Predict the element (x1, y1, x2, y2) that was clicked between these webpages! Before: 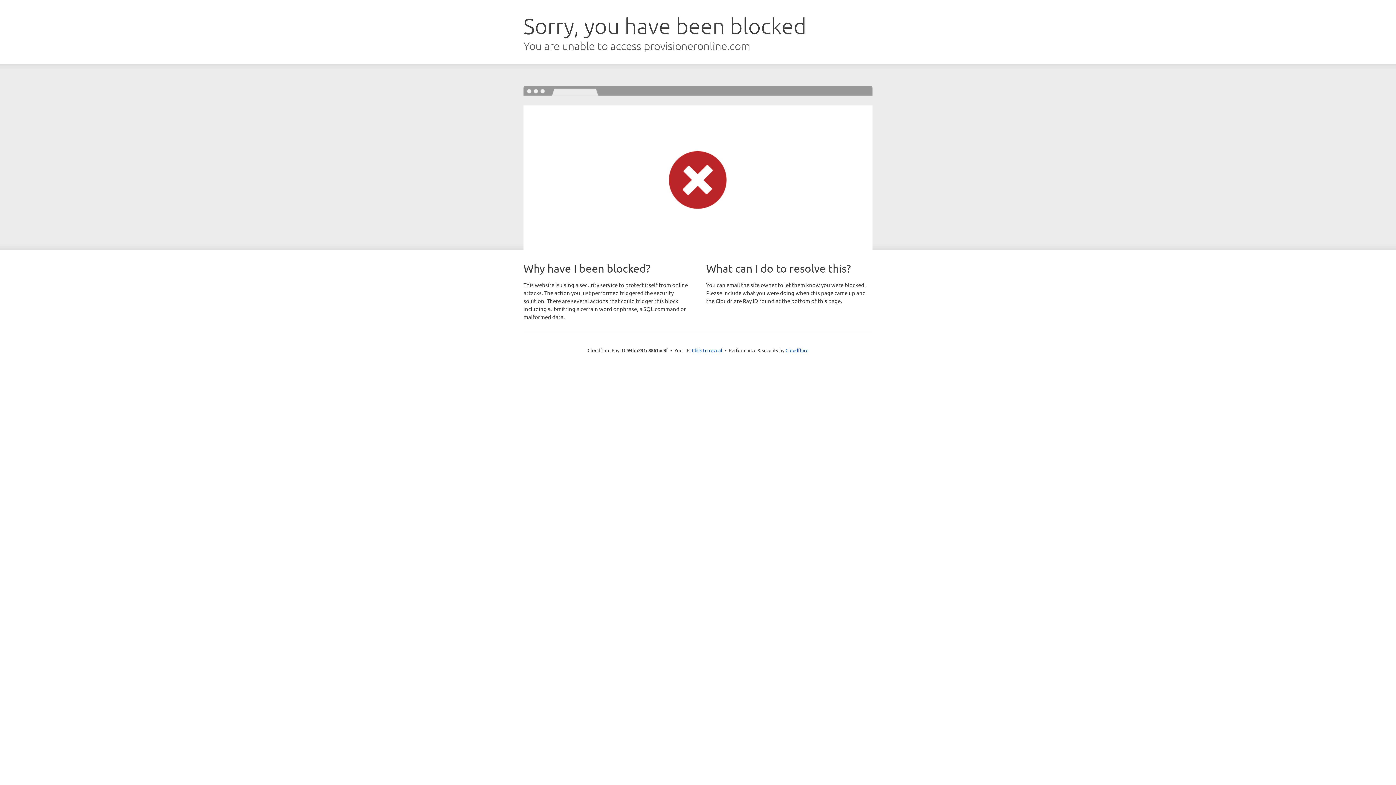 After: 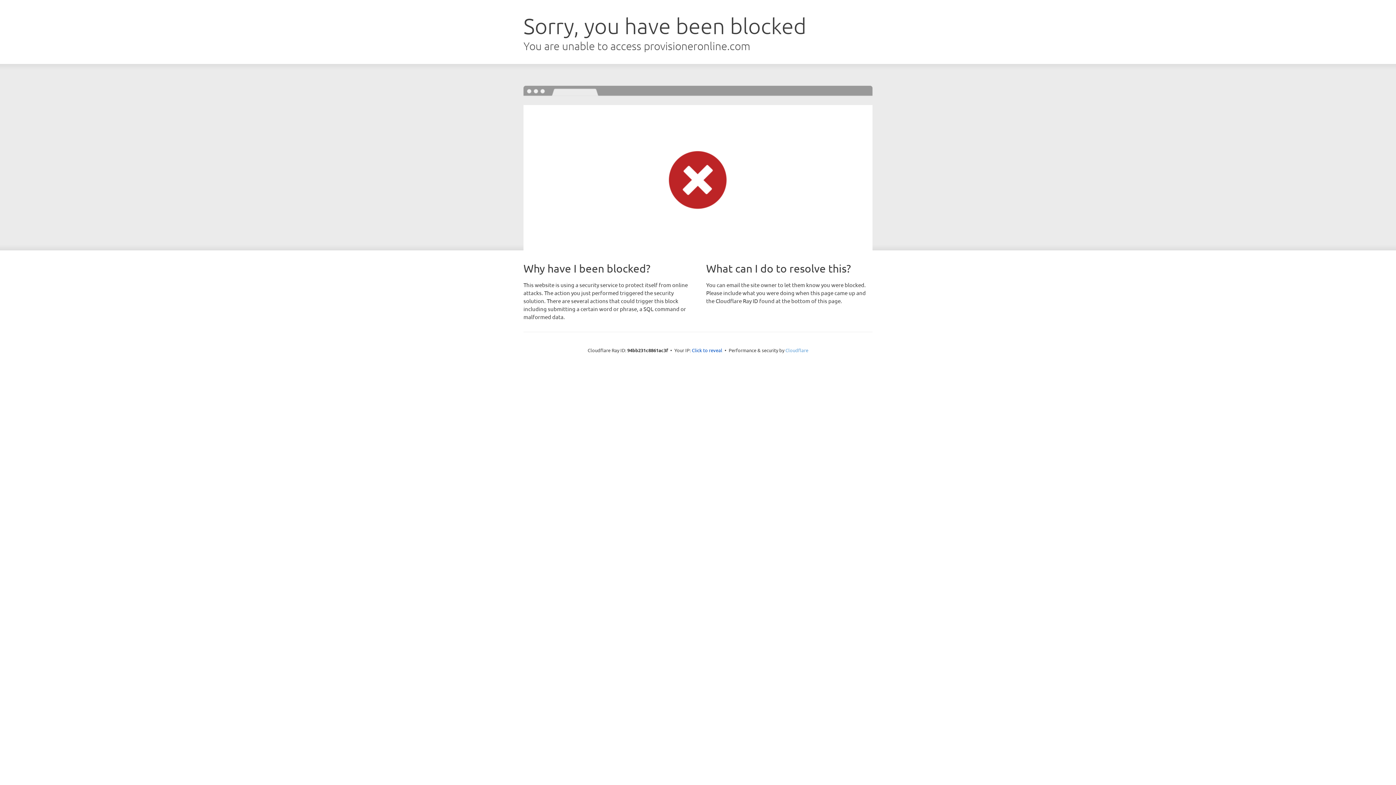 Action: bbox: (785, 347, 808, 353) label: Cloudflare